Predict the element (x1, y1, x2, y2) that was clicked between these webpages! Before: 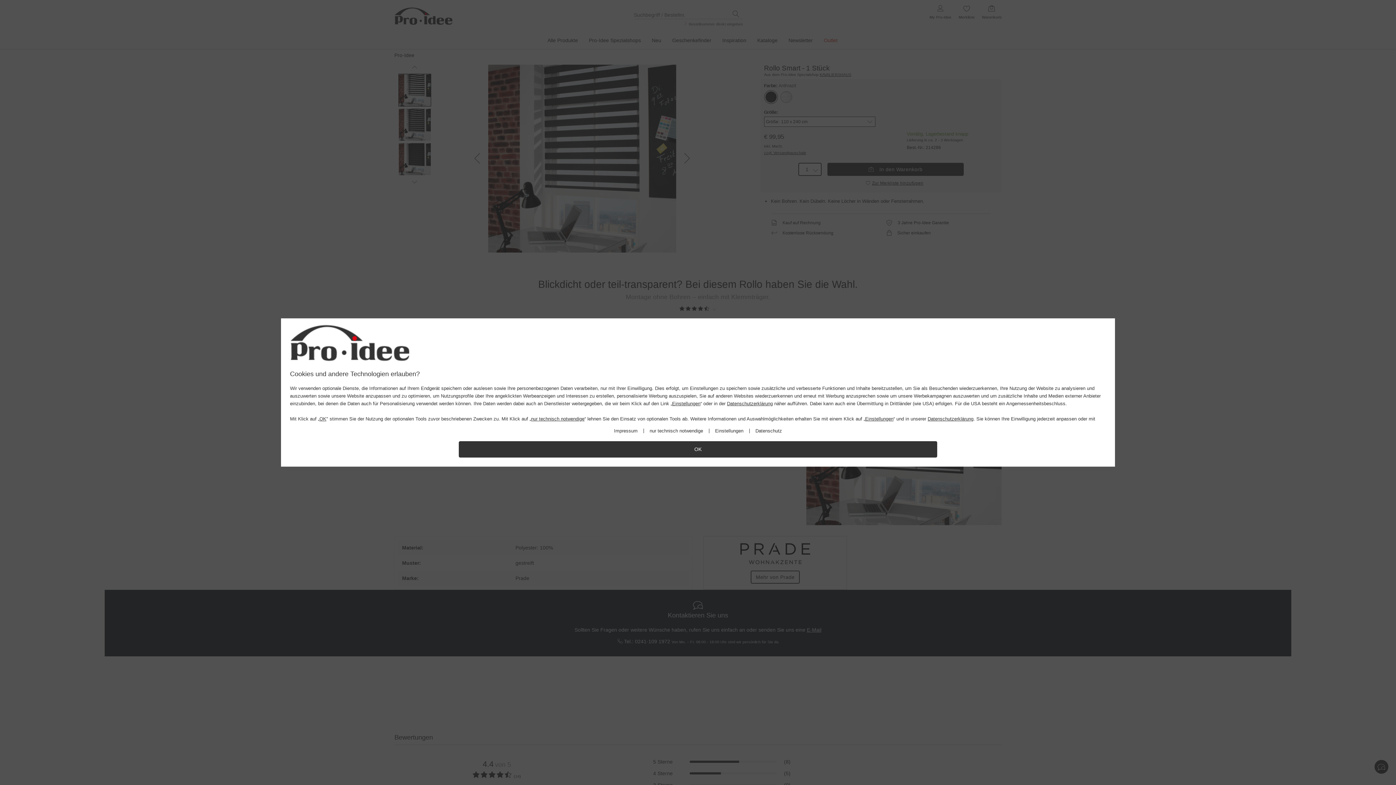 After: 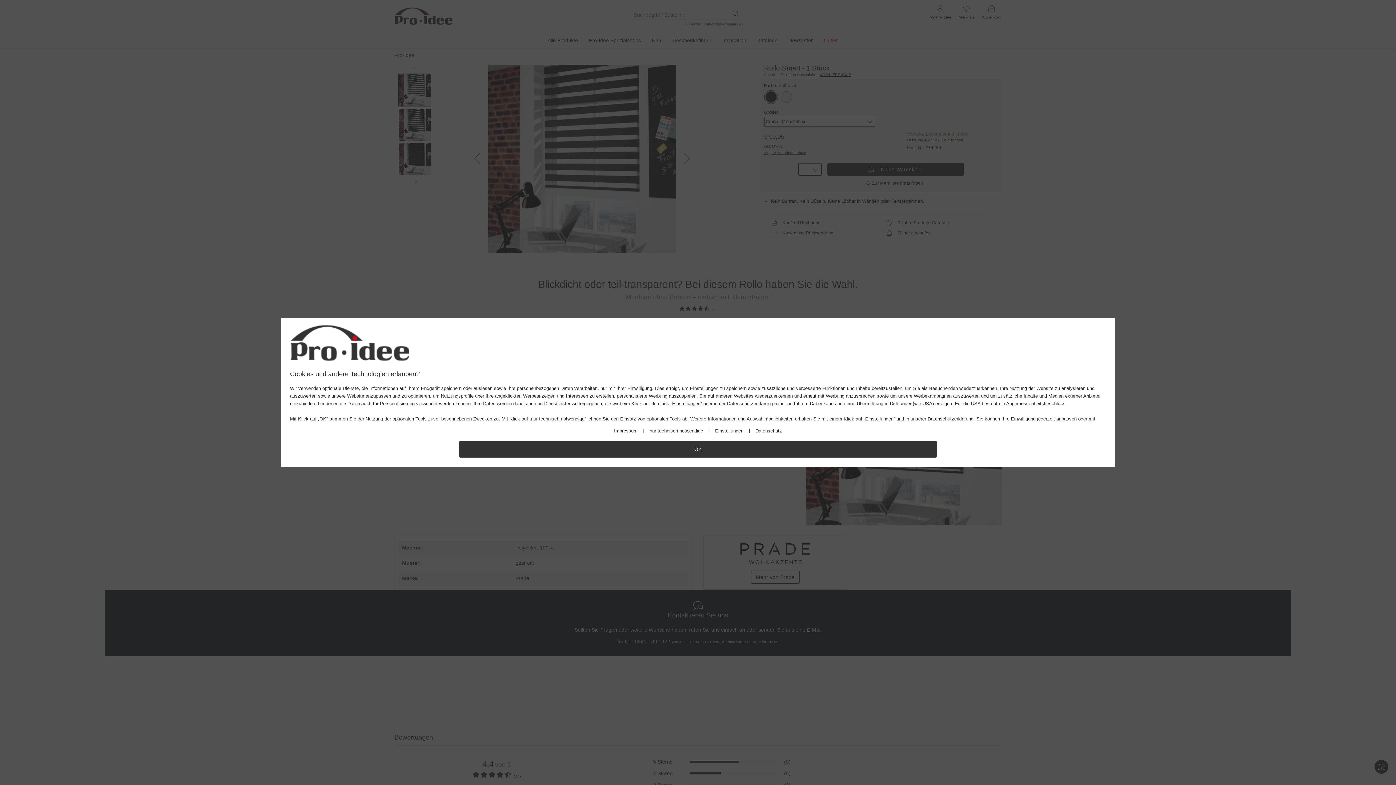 Action: label: OK bbox: (319, 416, 326, 421)